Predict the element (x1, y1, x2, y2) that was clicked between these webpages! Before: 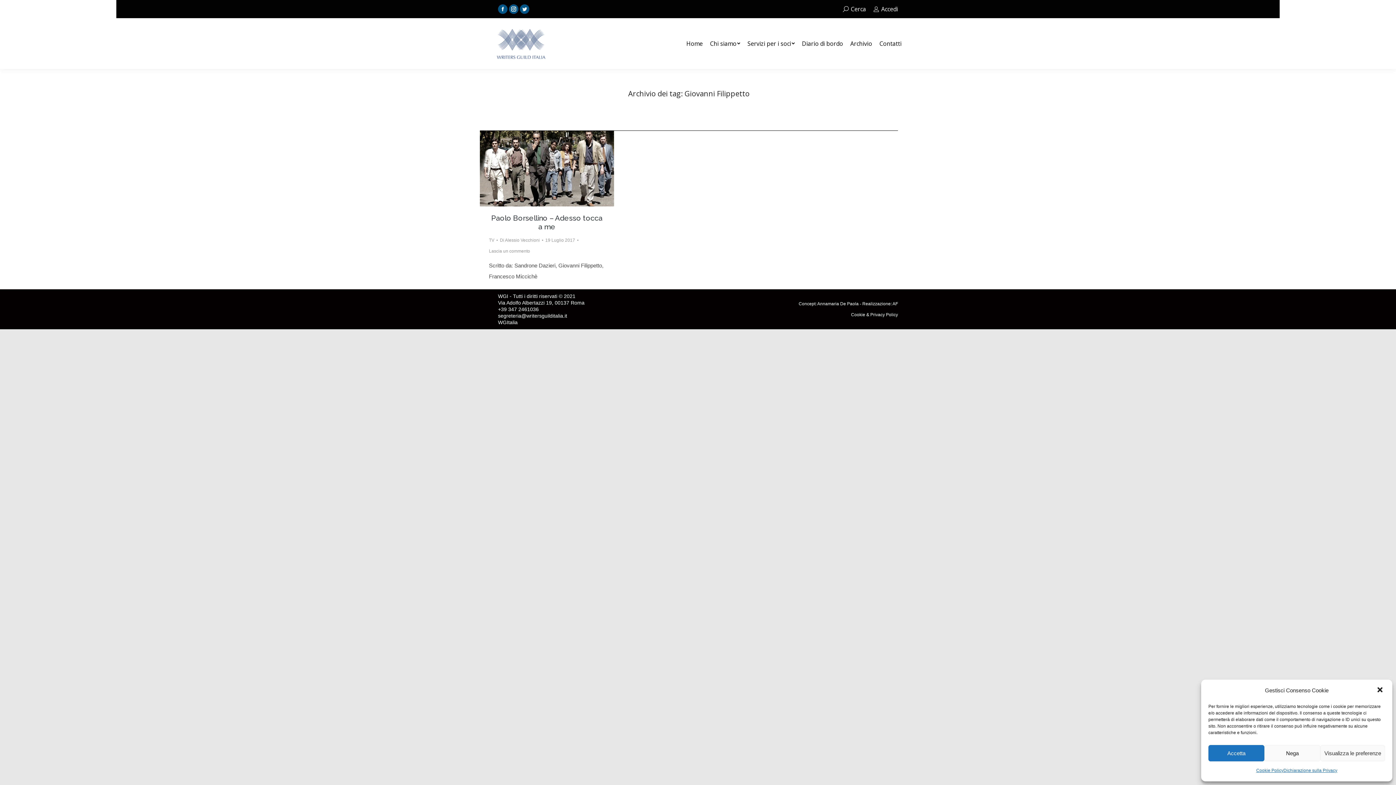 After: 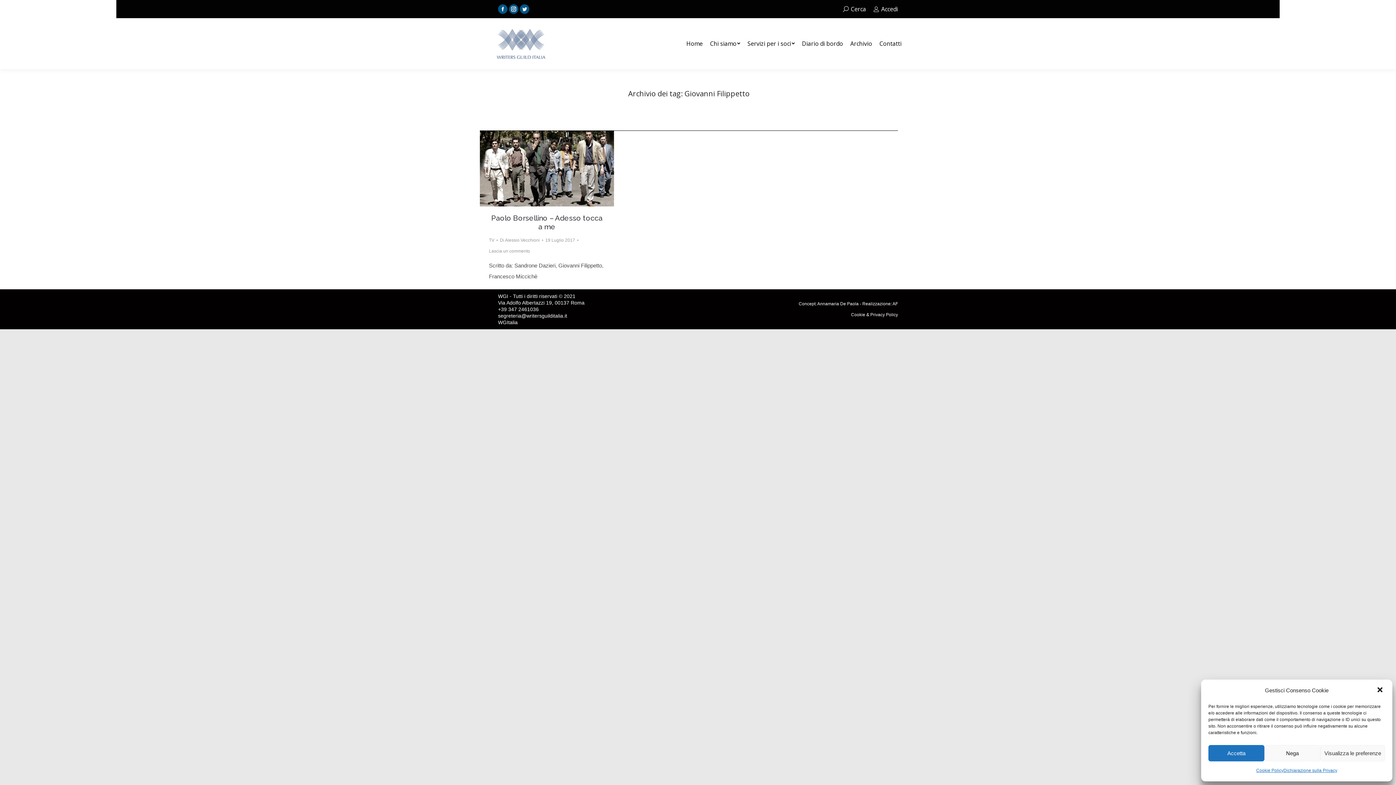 Action: bbox: (1283, 765, 1337, 776) label: Dichiarazione sulla Privacy